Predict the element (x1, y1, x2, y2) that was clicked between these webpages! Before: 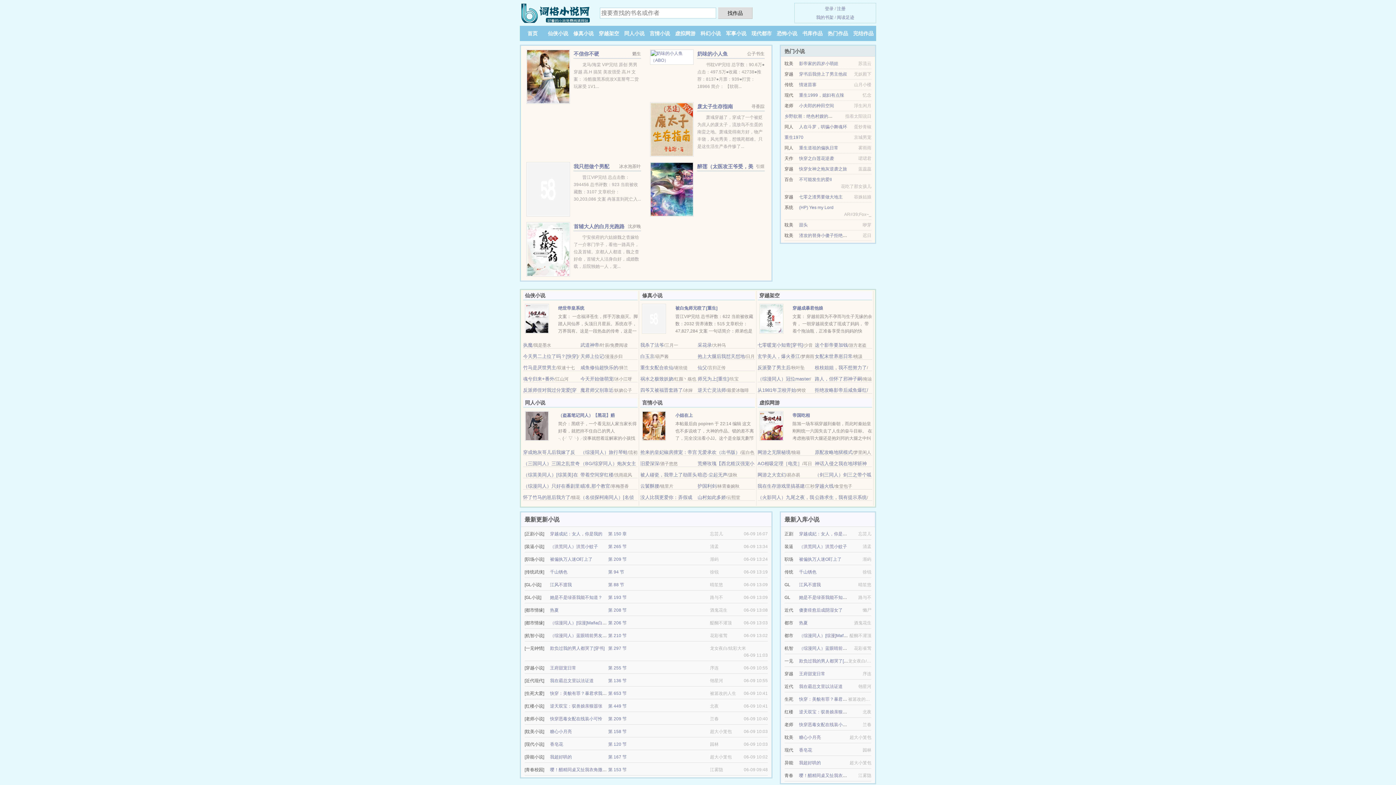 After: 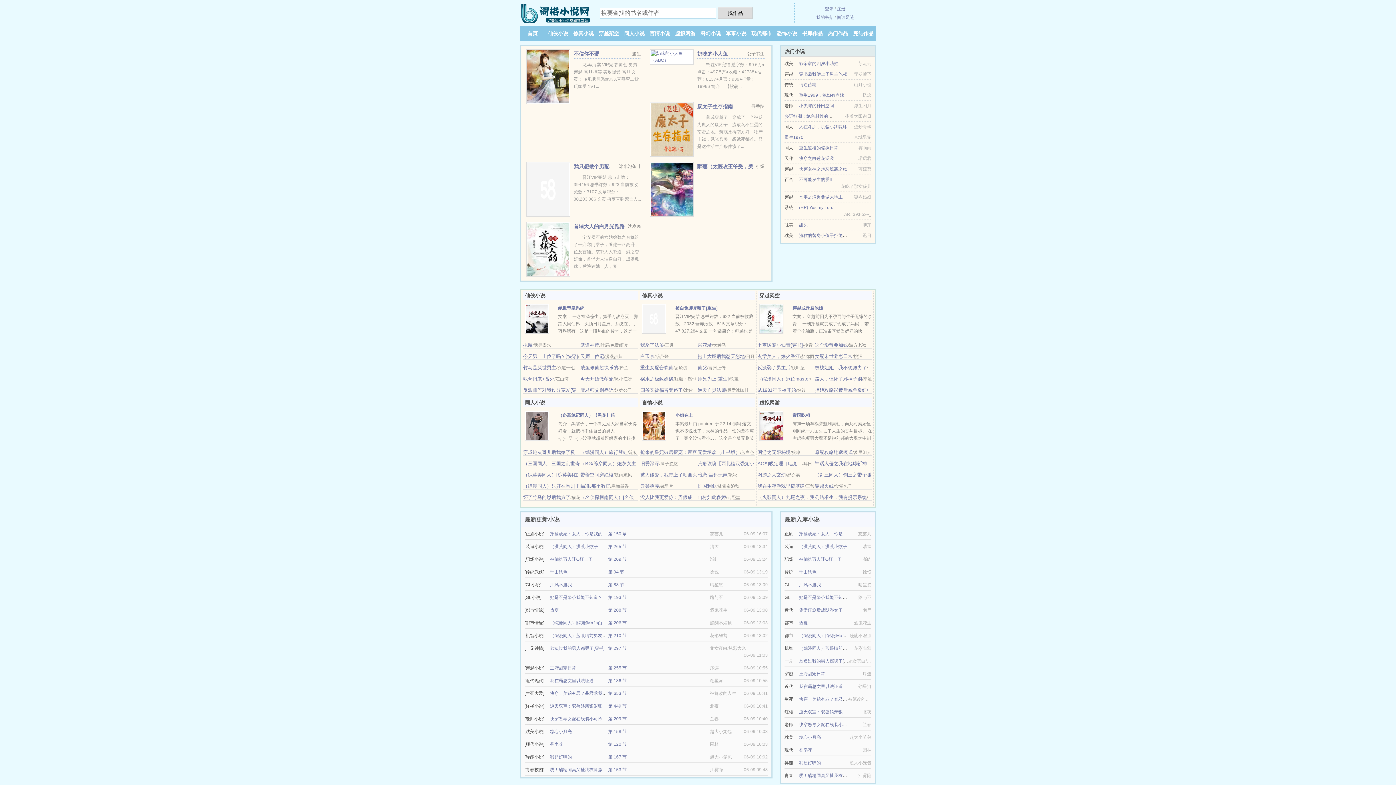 Action: bbox: (825, 6, 833, 11) label: 登录